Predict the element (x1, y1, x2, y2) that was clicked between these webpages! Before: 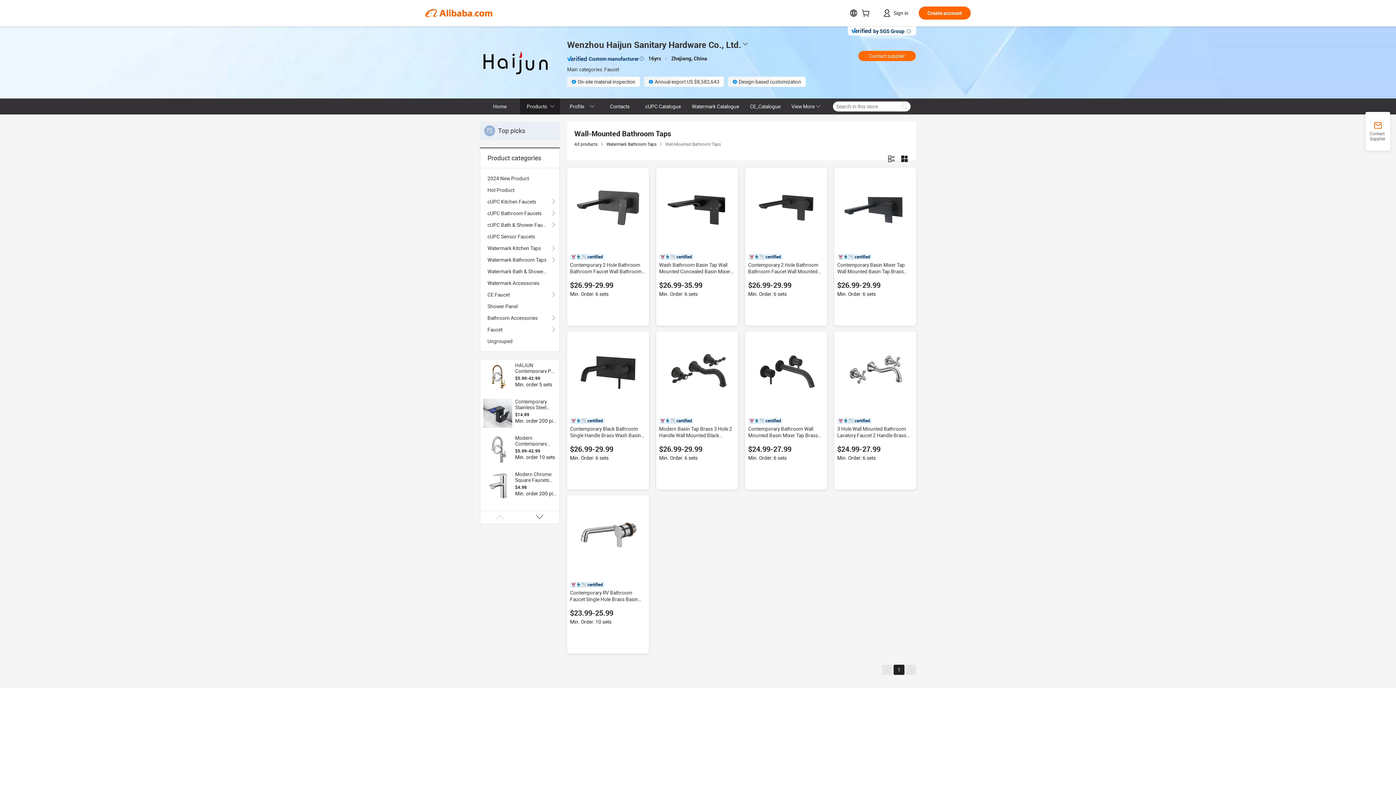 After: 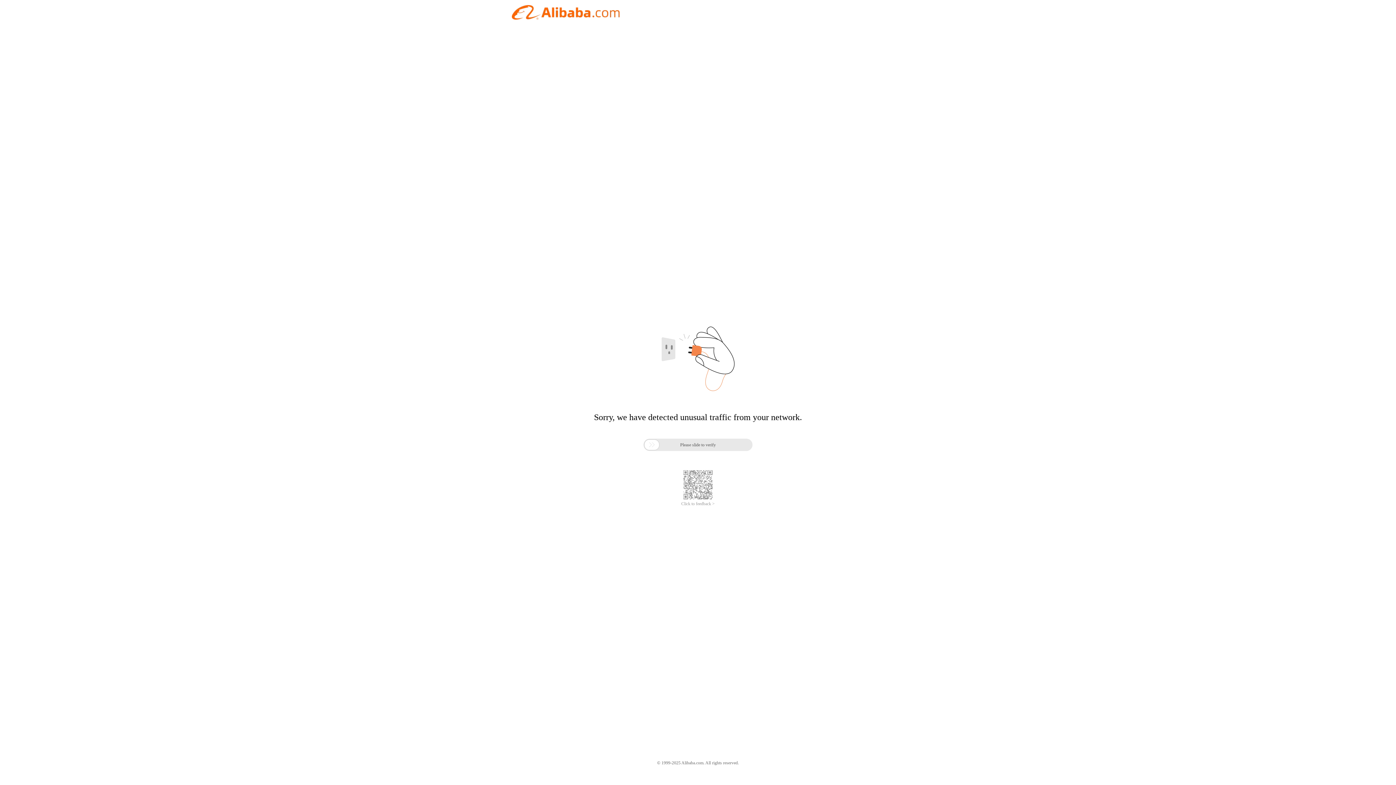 Action: bbox: (686, 98, 744, 114) label: Watermark Catalogue